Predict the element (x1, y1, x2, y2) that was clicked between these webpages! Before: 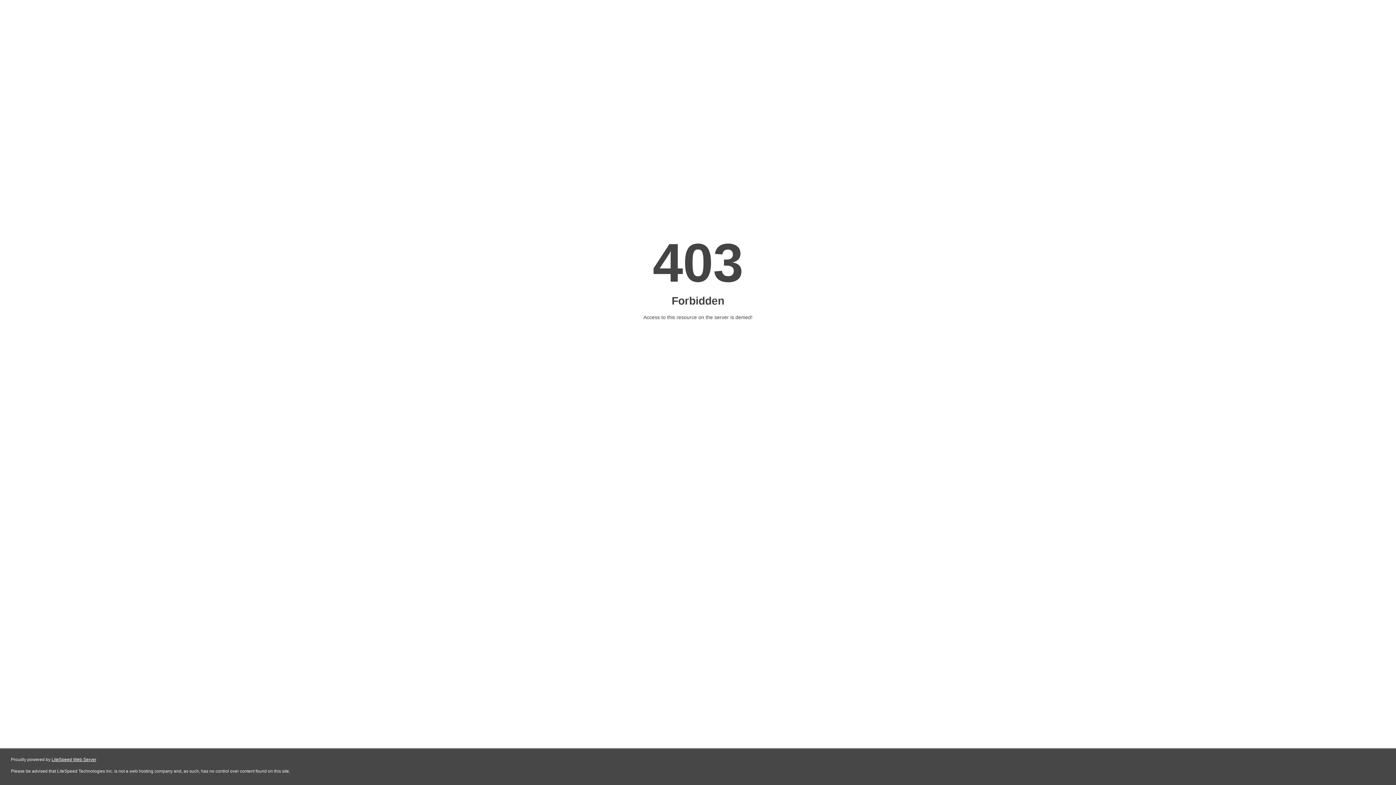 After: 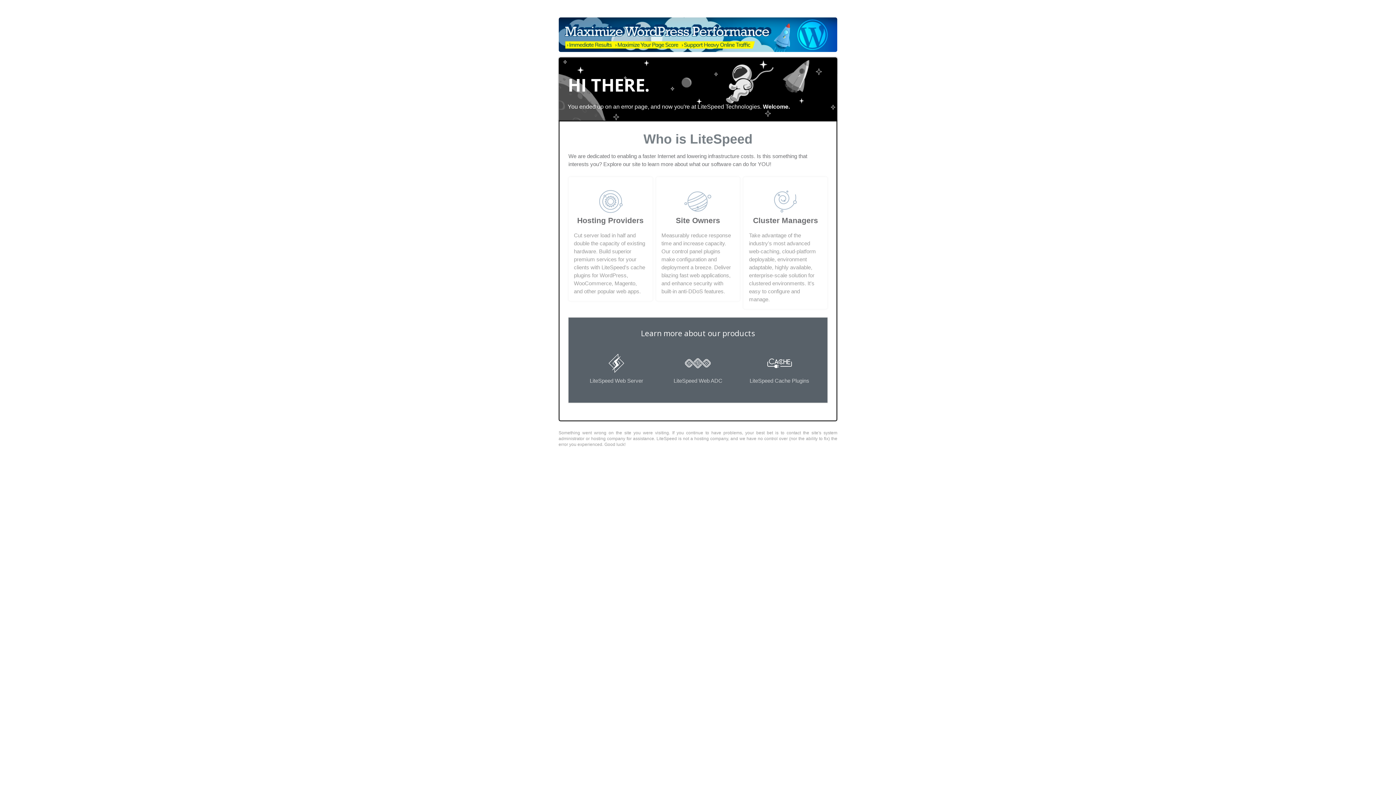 Action: bbox: (51, 757, 96, 762) label: LiteSpeed Web Server